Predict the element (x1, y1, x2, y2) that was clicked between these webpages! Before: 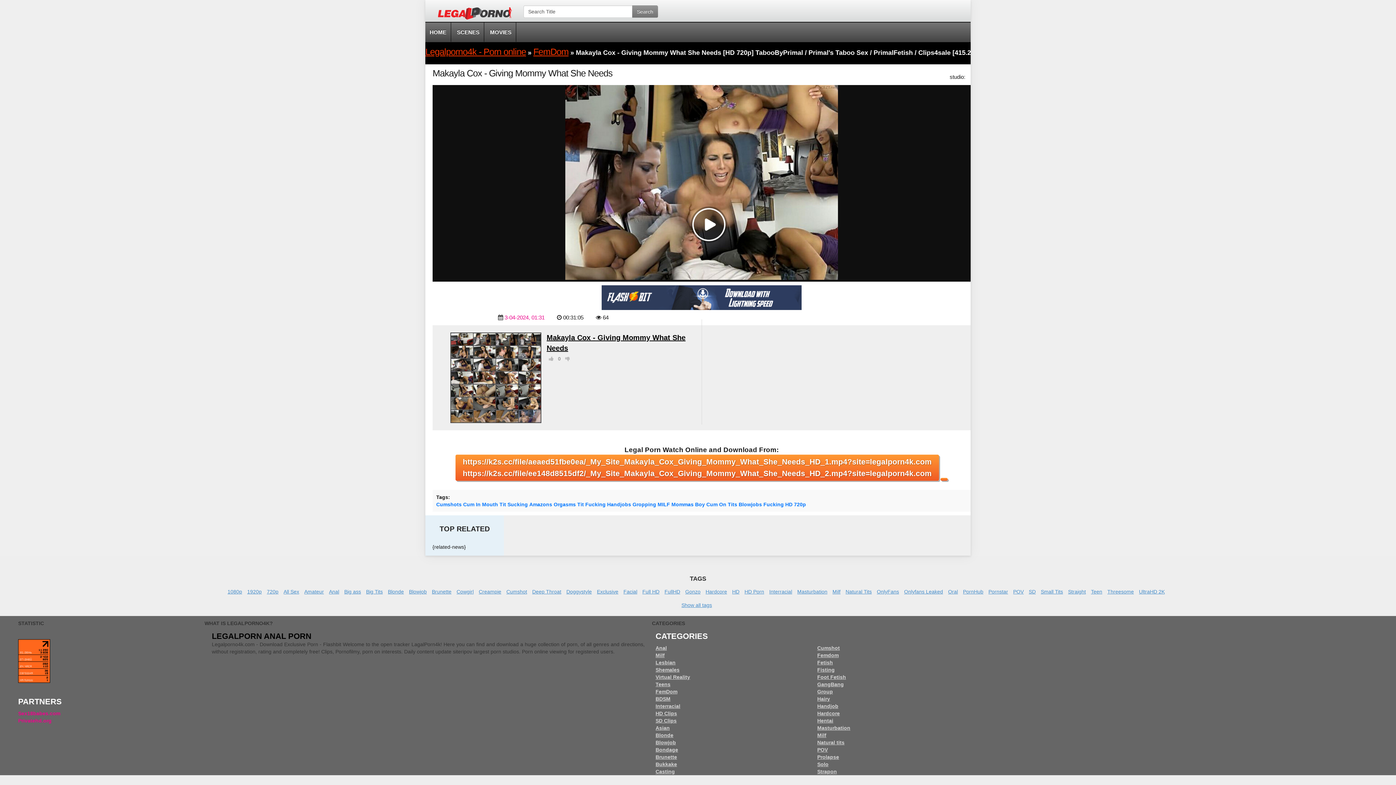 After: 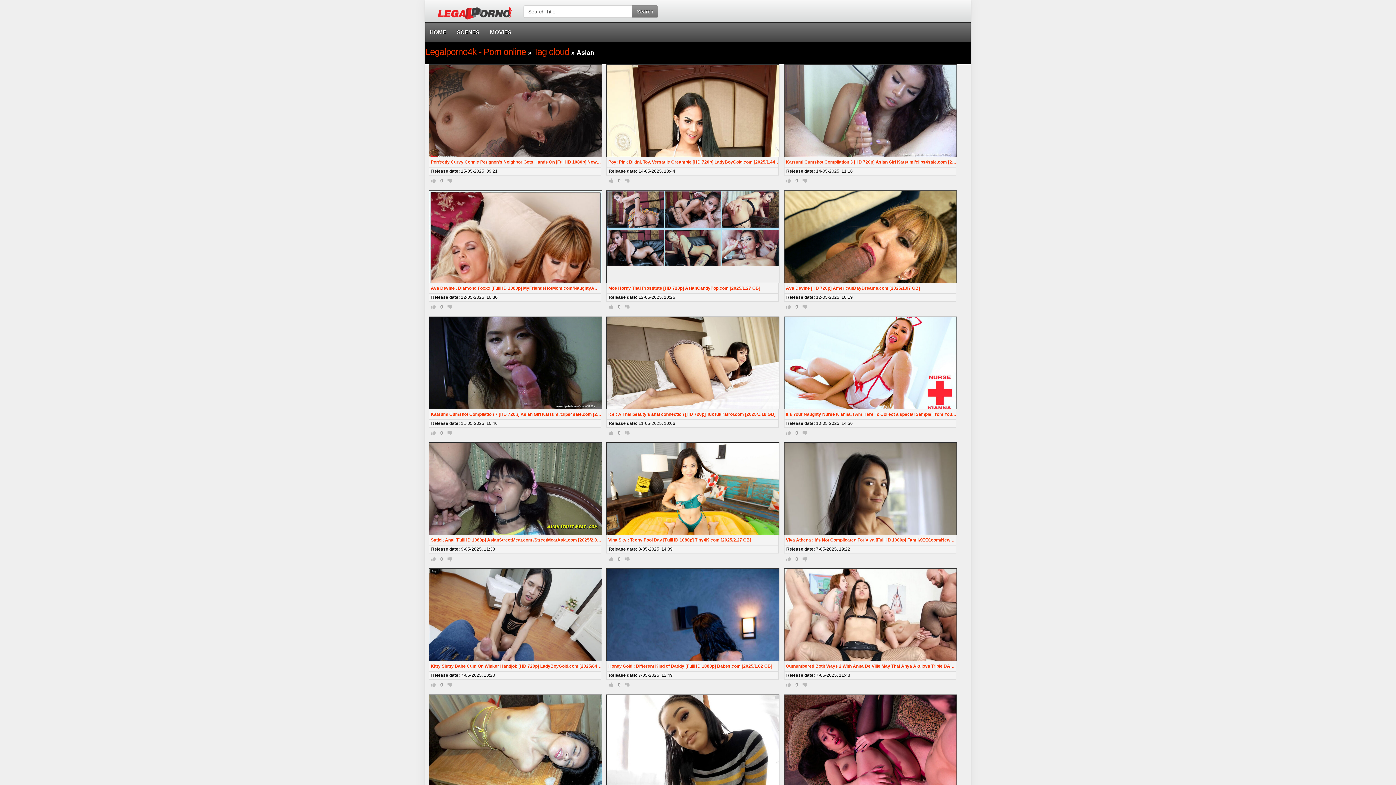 Action: label: Asian bbox: (655, 725, 669, 731)